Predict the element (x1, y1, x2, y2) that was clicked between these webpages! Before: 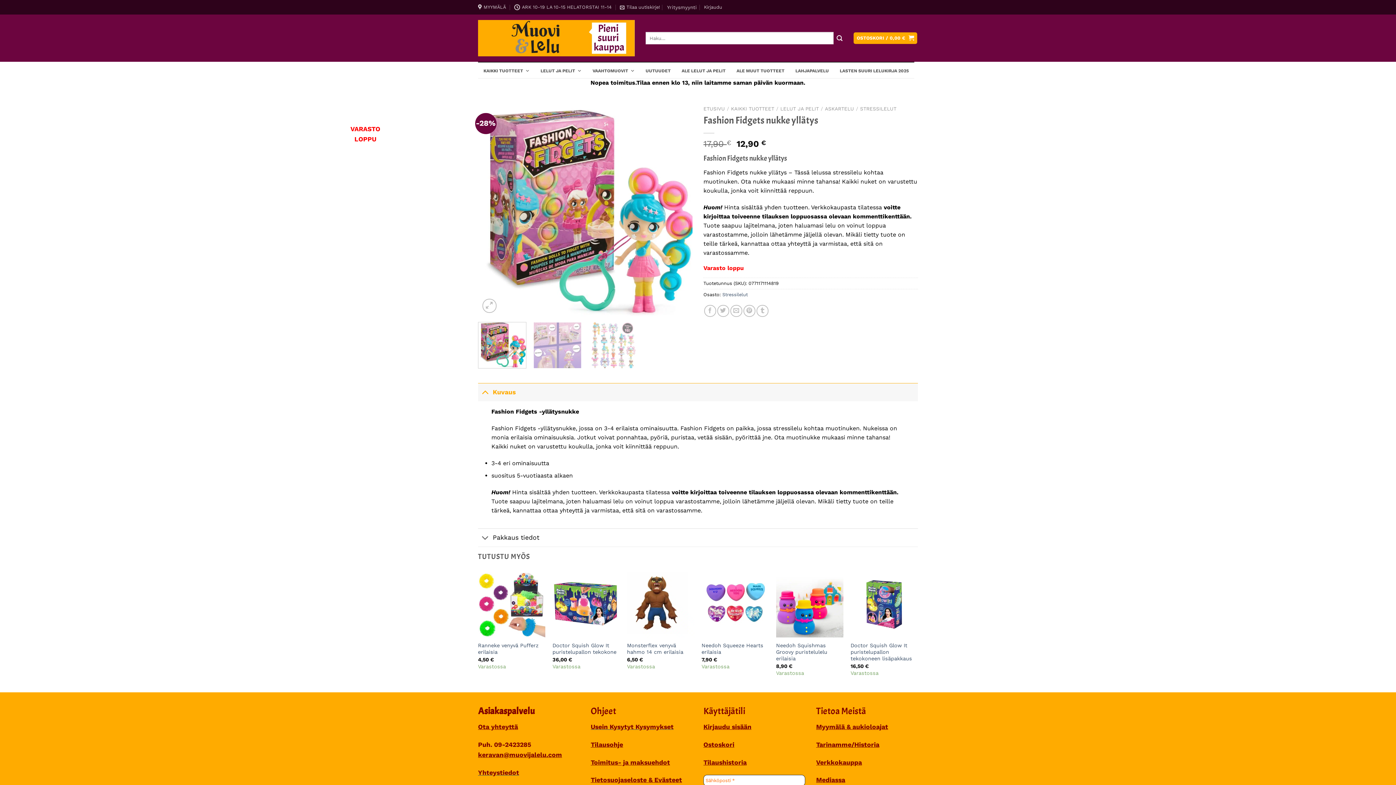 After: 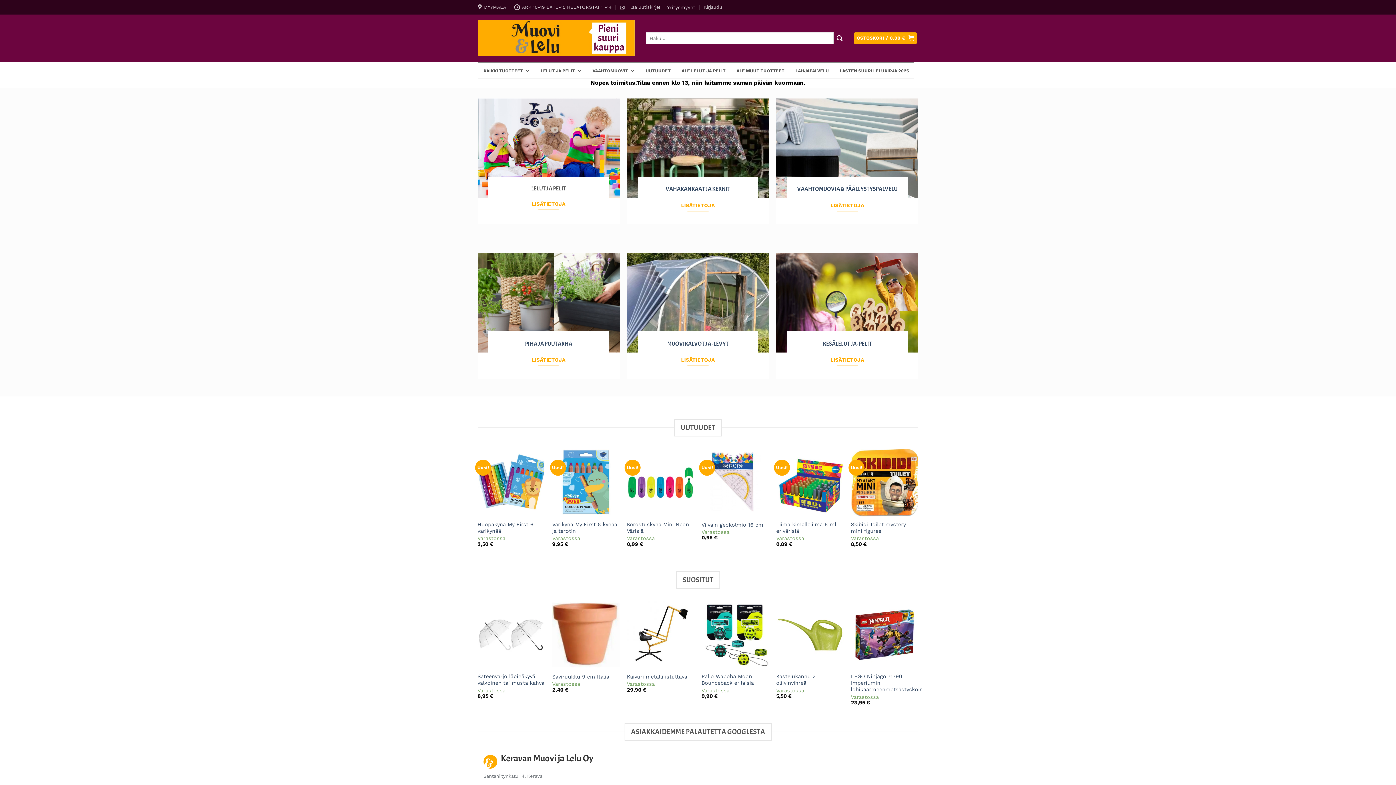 Action: label: ETUSIVU bbox: (703, 105, 725, 111)